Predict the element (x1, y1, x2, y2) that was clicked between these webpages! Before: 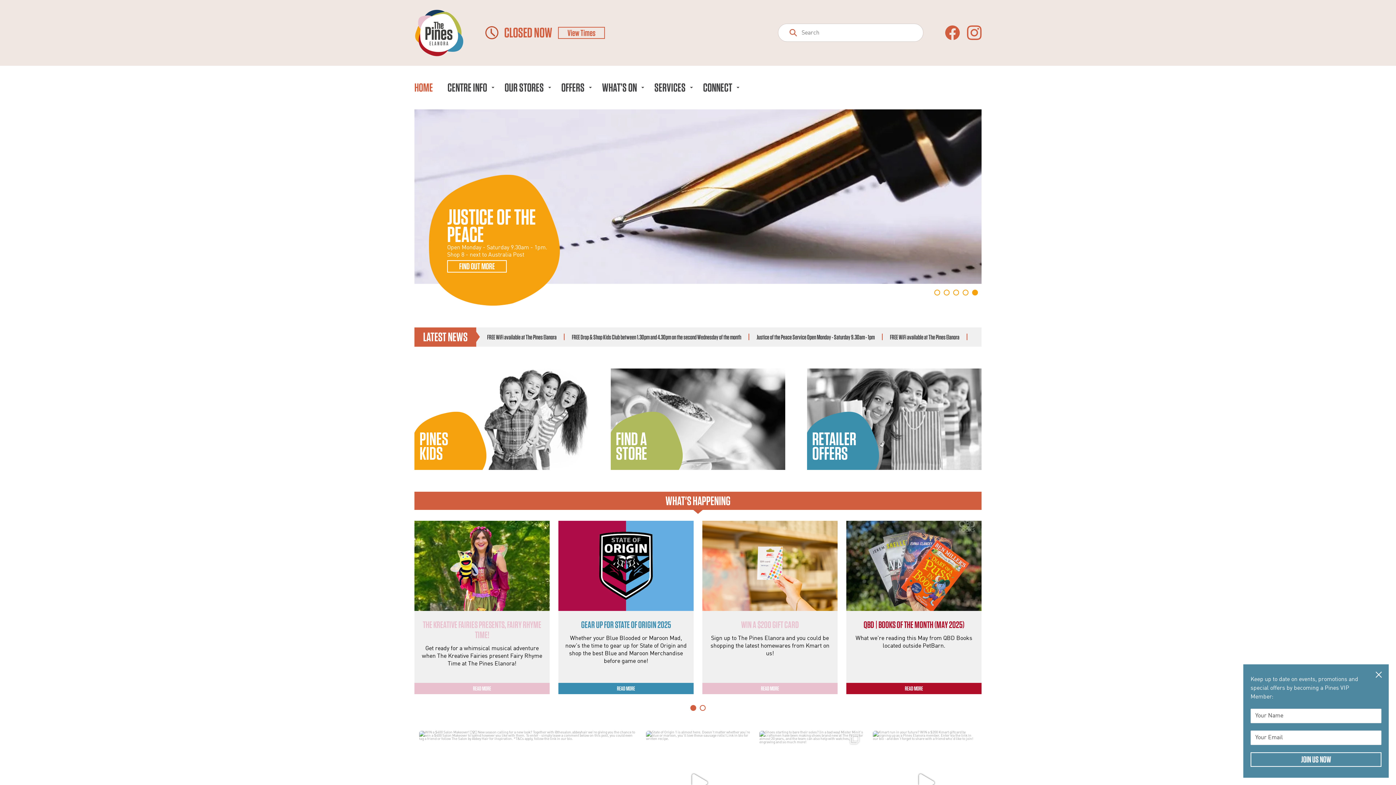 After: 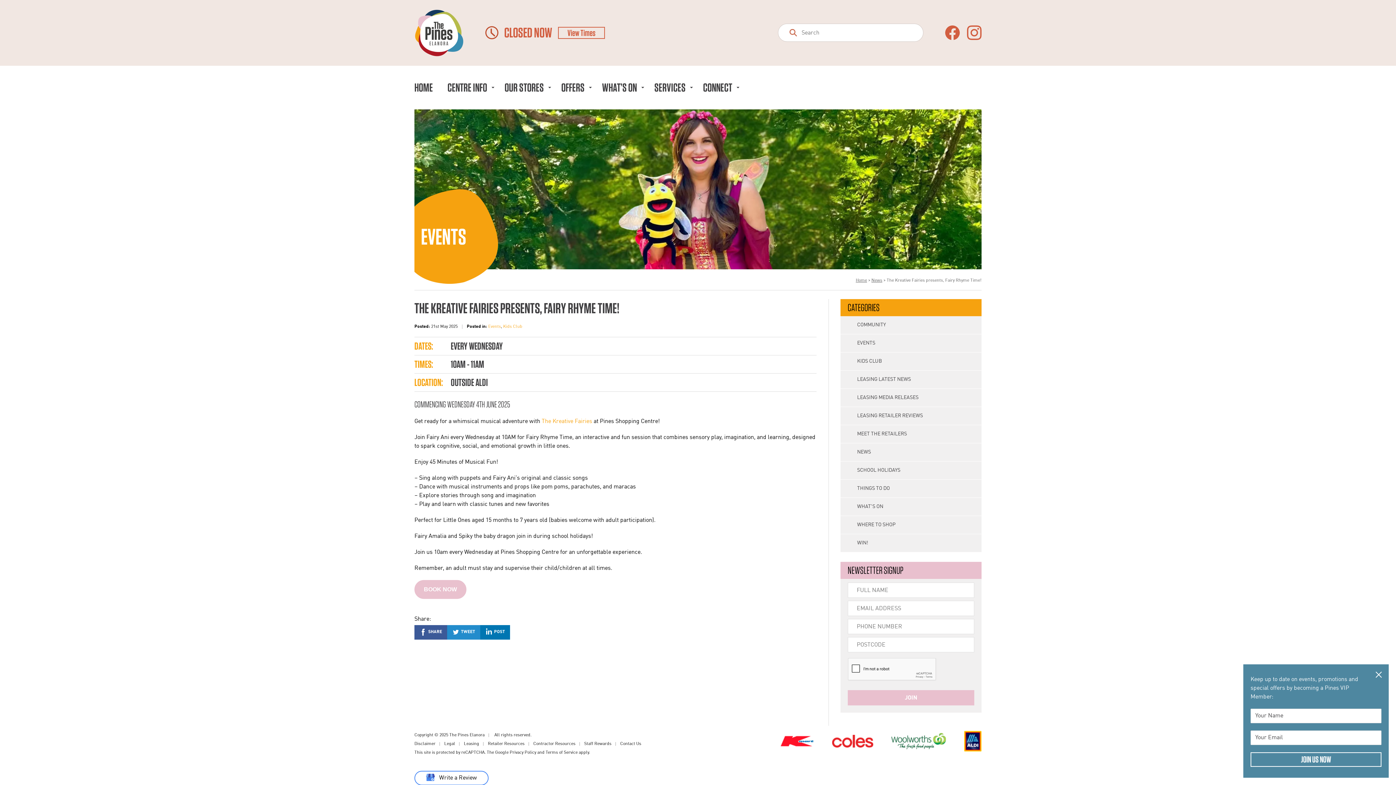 Action: bbox: (422, 619, 541, 640) label: THE KREATIVE FAIRIES PRESENTS, FAIRY RHYME TIME!